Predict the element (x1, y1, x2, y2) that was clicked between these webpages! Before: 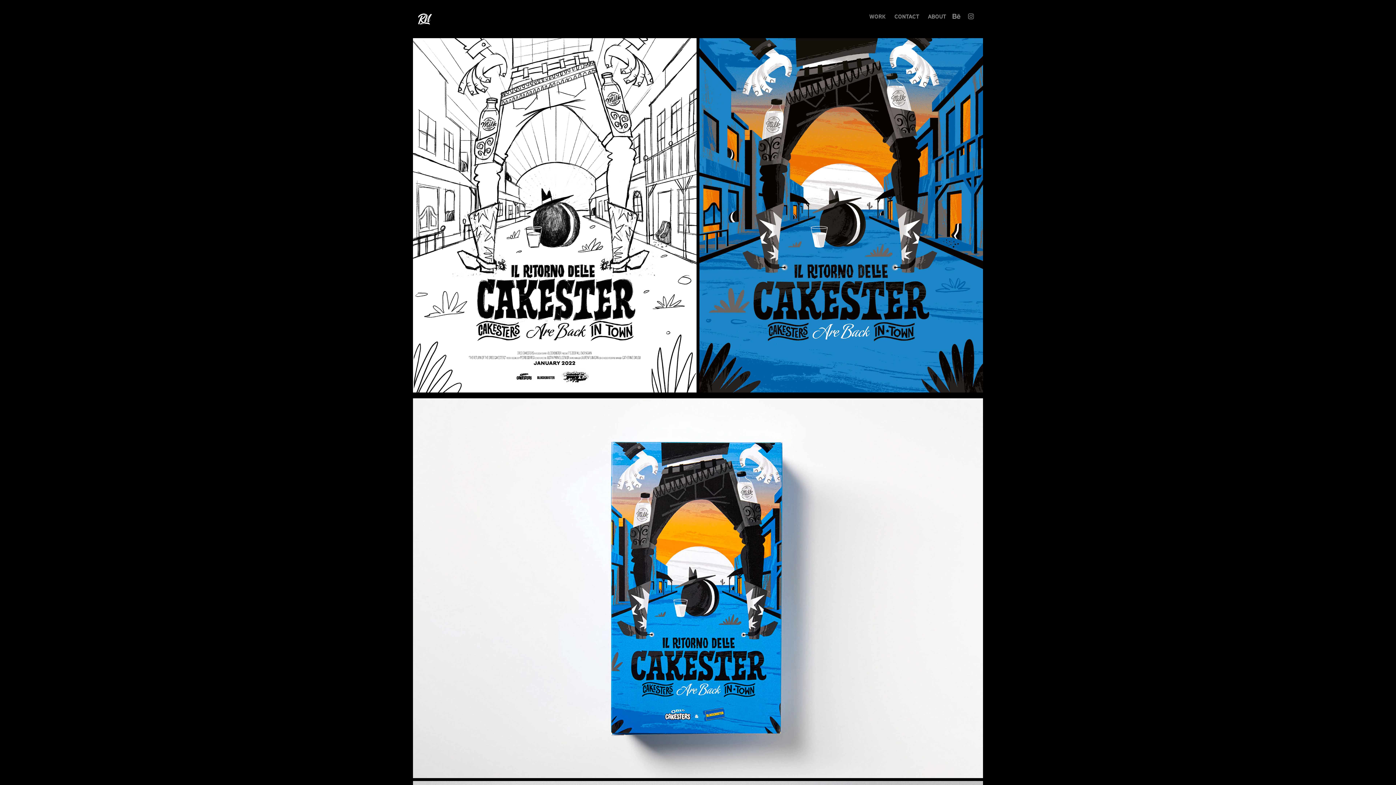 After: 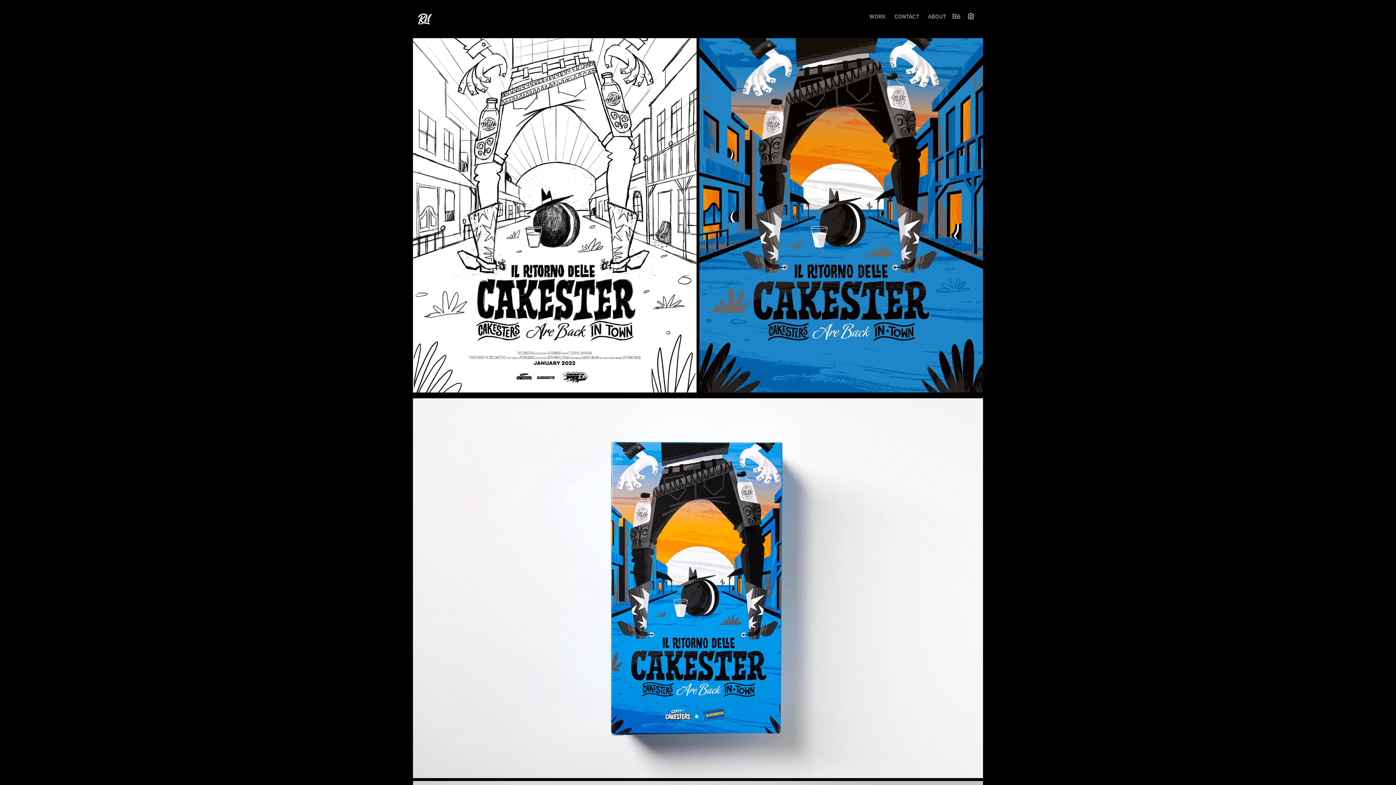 Action: bbox: (965, 10, 976, 21)